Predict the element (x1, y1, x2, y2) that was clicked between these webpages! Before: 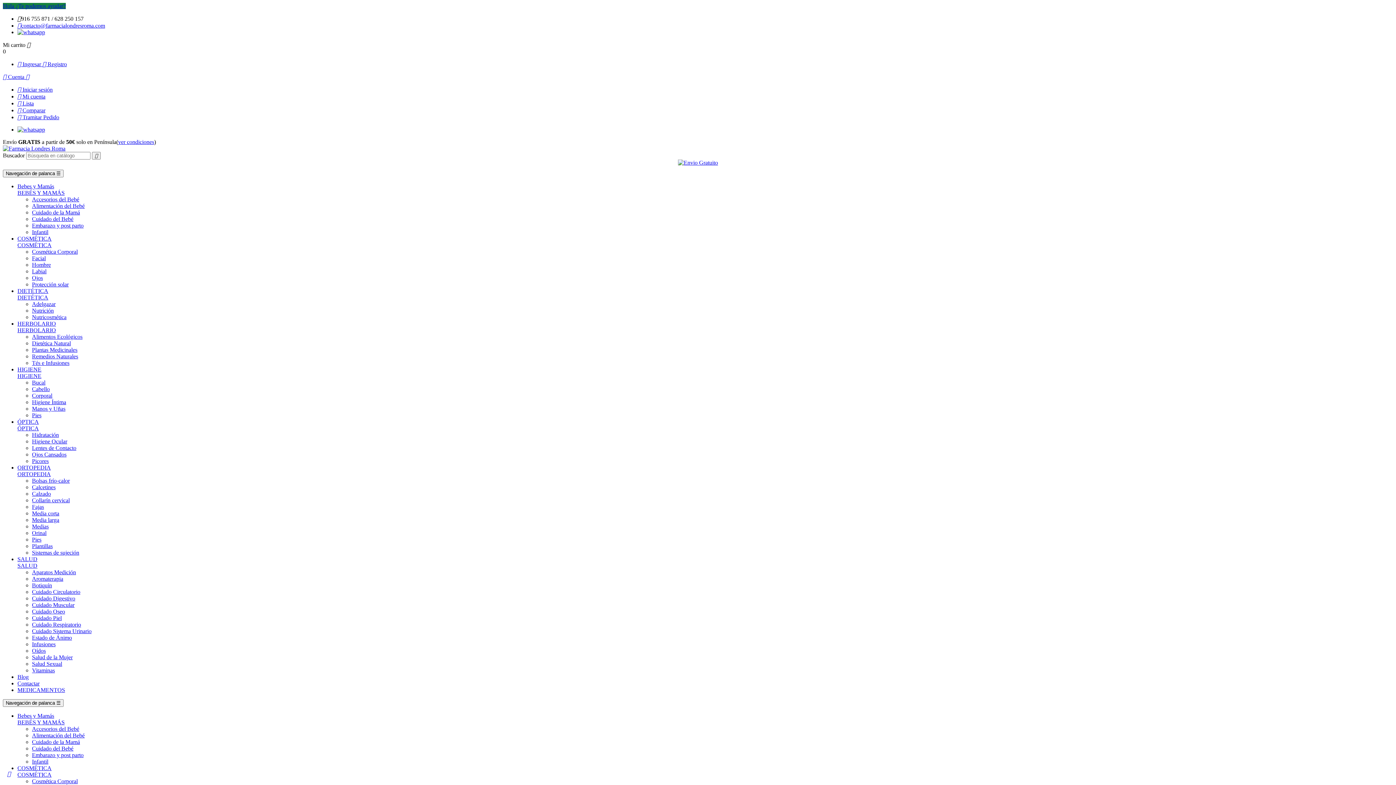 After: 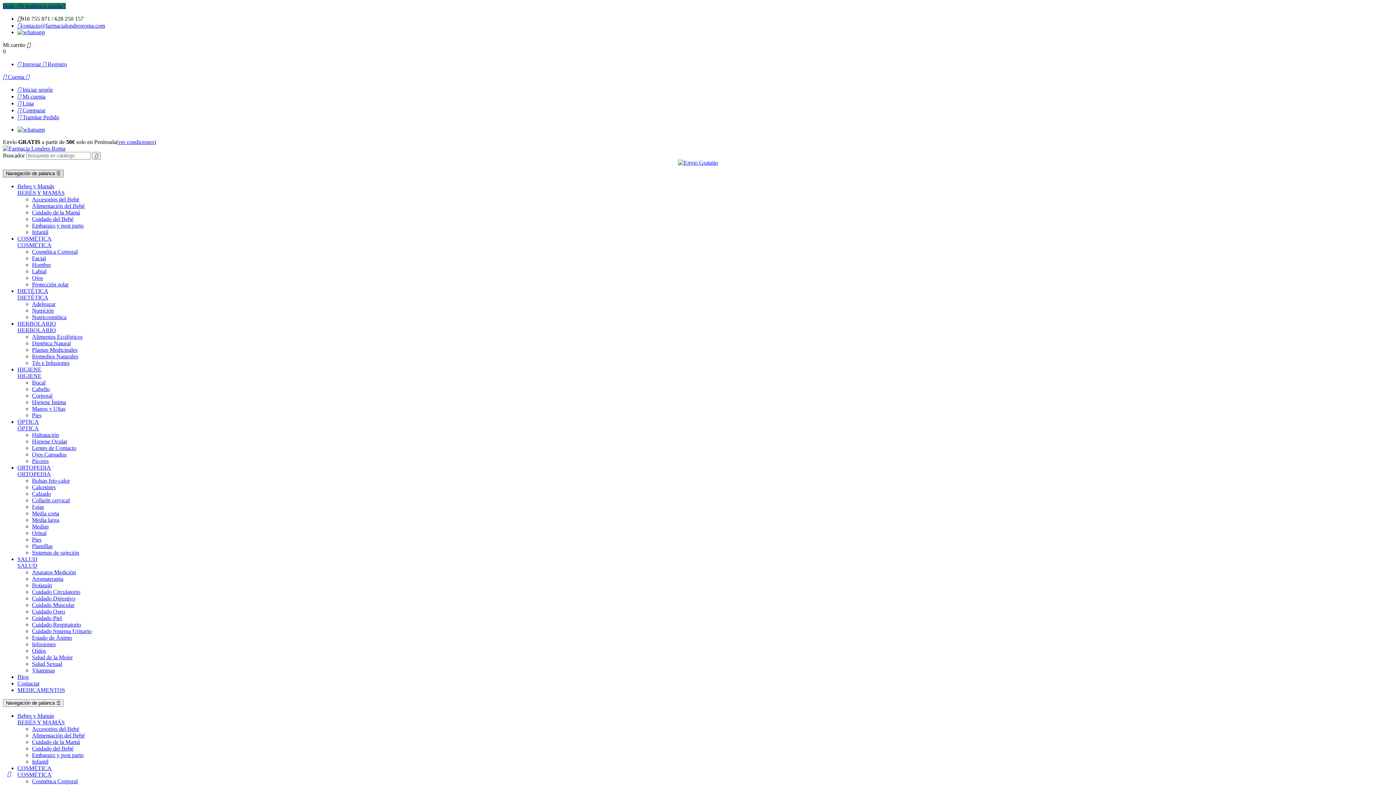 Action: label: Navegación de palanca ☰ bbox: (2, 169, 63, 177)